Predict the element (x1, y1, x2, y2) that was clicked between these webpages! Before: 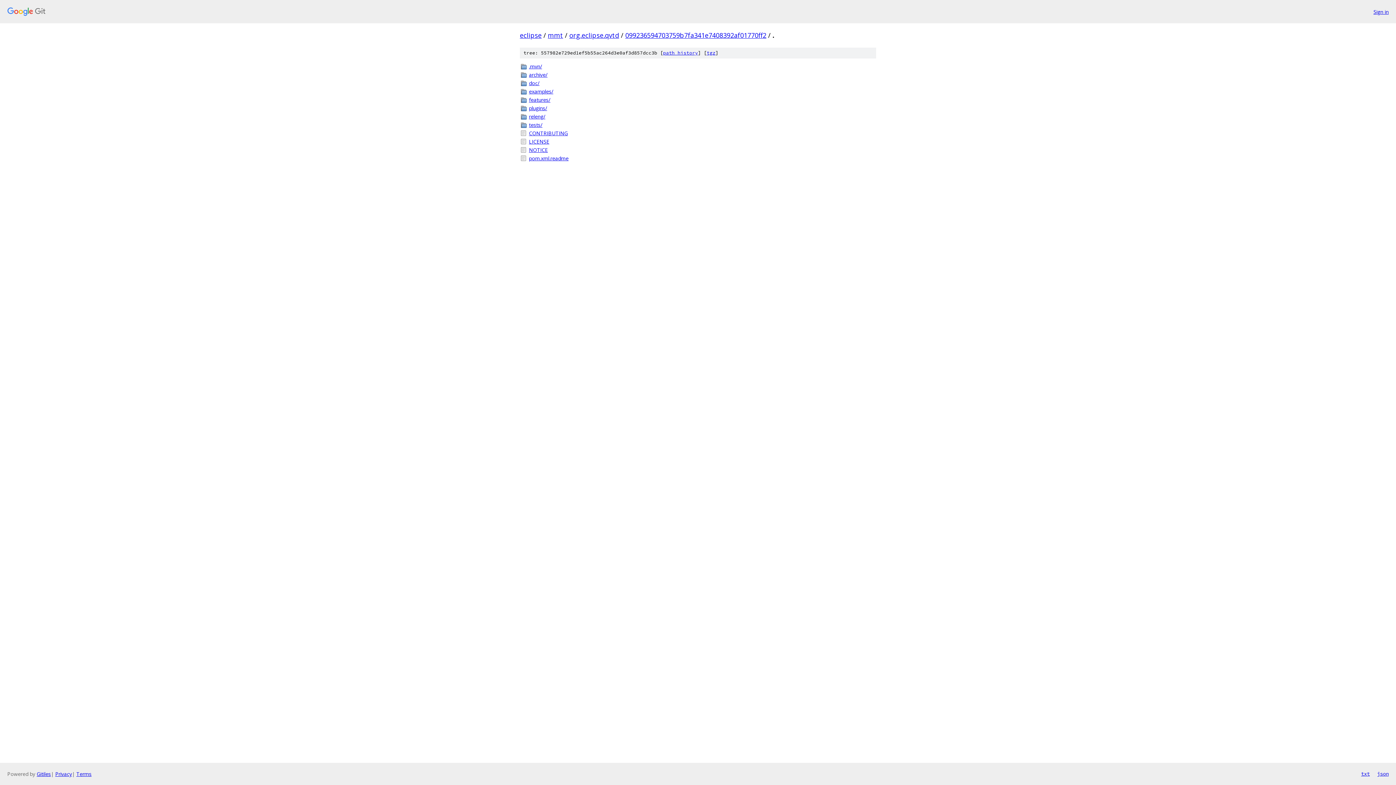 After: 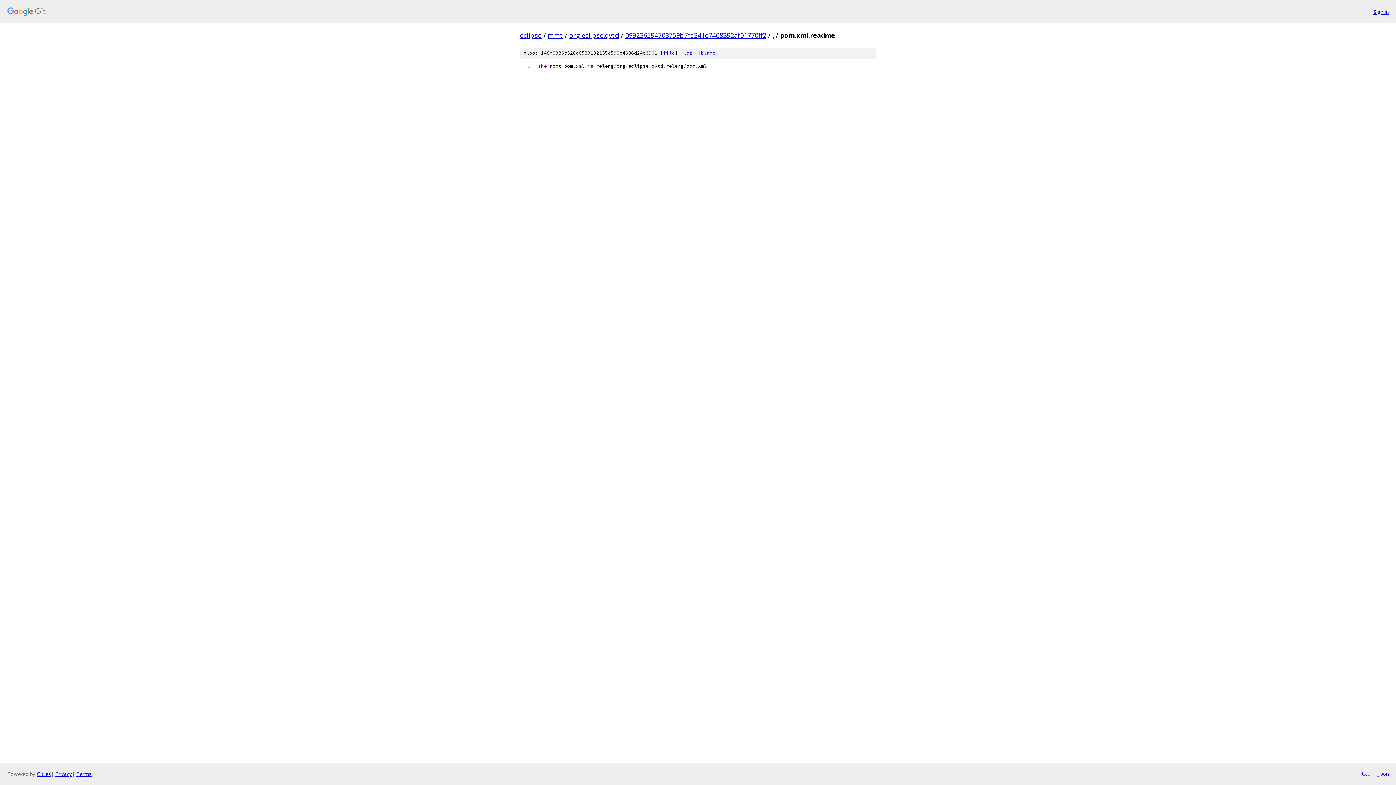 Action: bbox: (529, 154, 876, 162) label: pom.xml.readme